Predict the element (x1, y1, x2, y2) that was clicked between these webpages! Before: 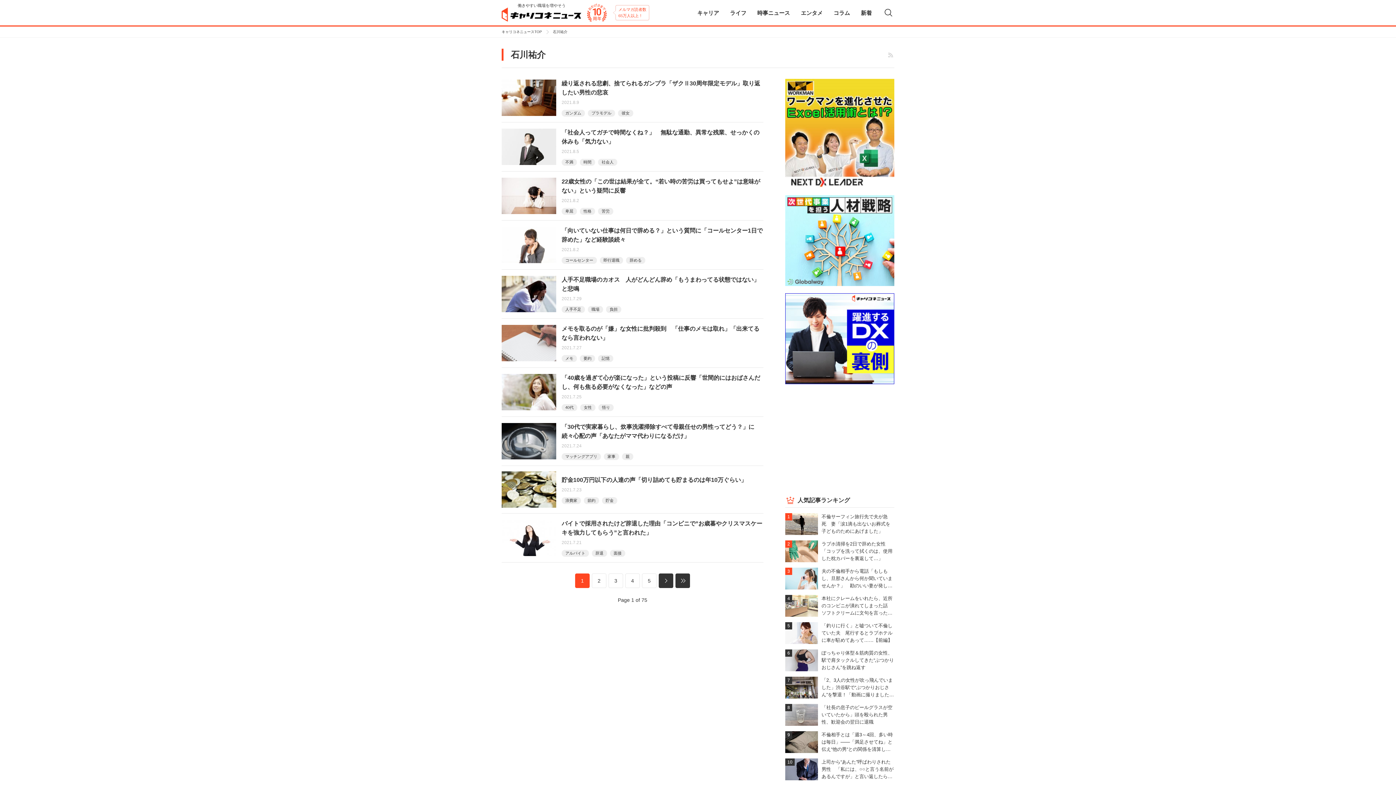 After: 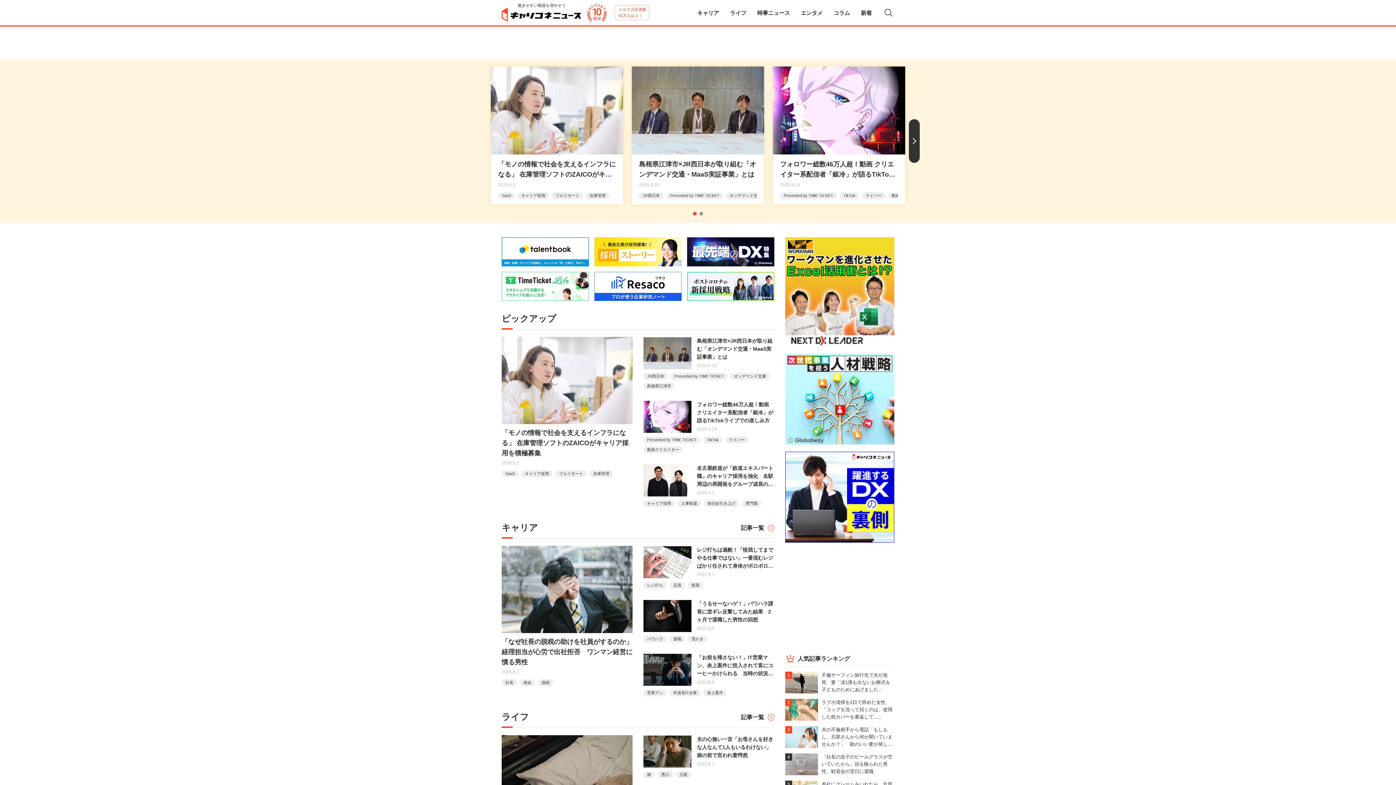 Action: label: 働きやすい職場を増やそう  bbox: (501, 3, 581, 21)